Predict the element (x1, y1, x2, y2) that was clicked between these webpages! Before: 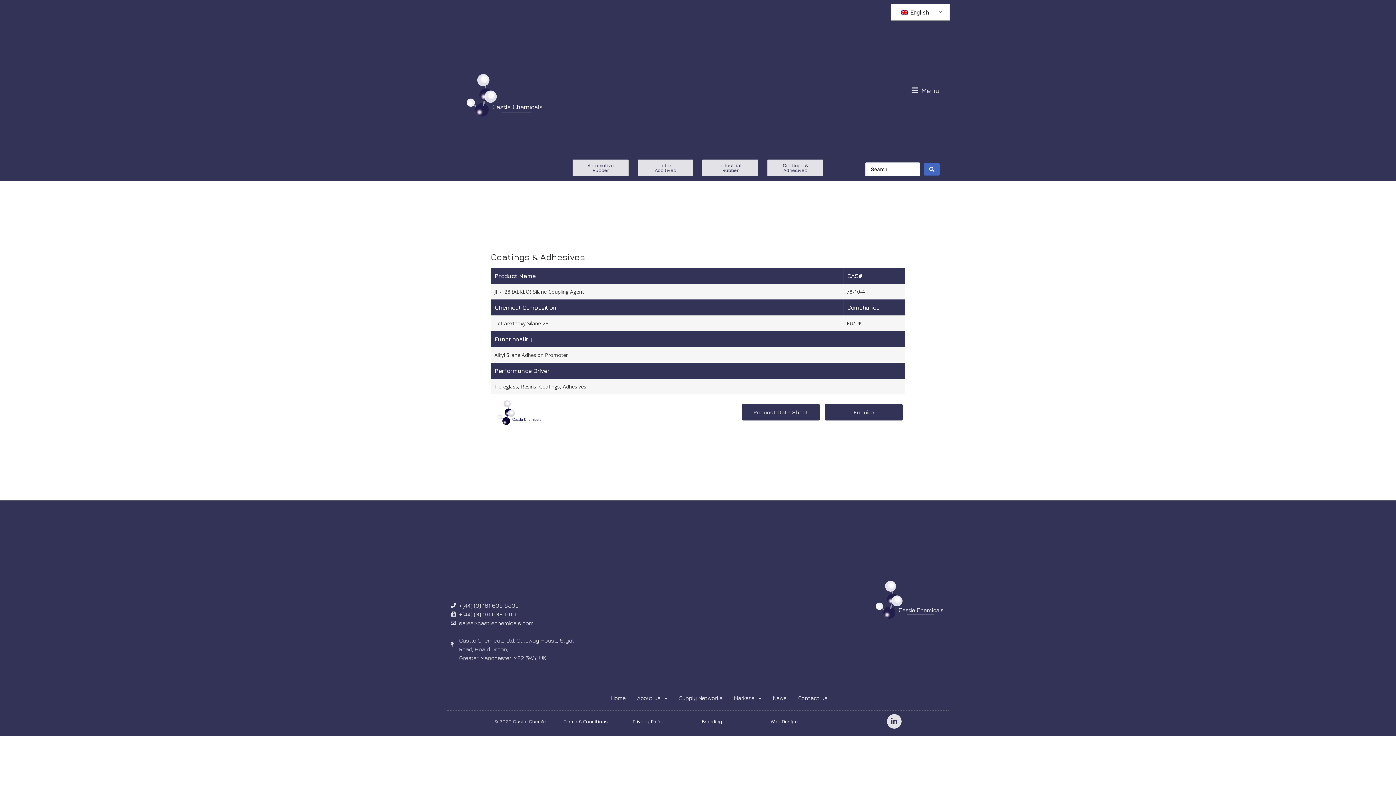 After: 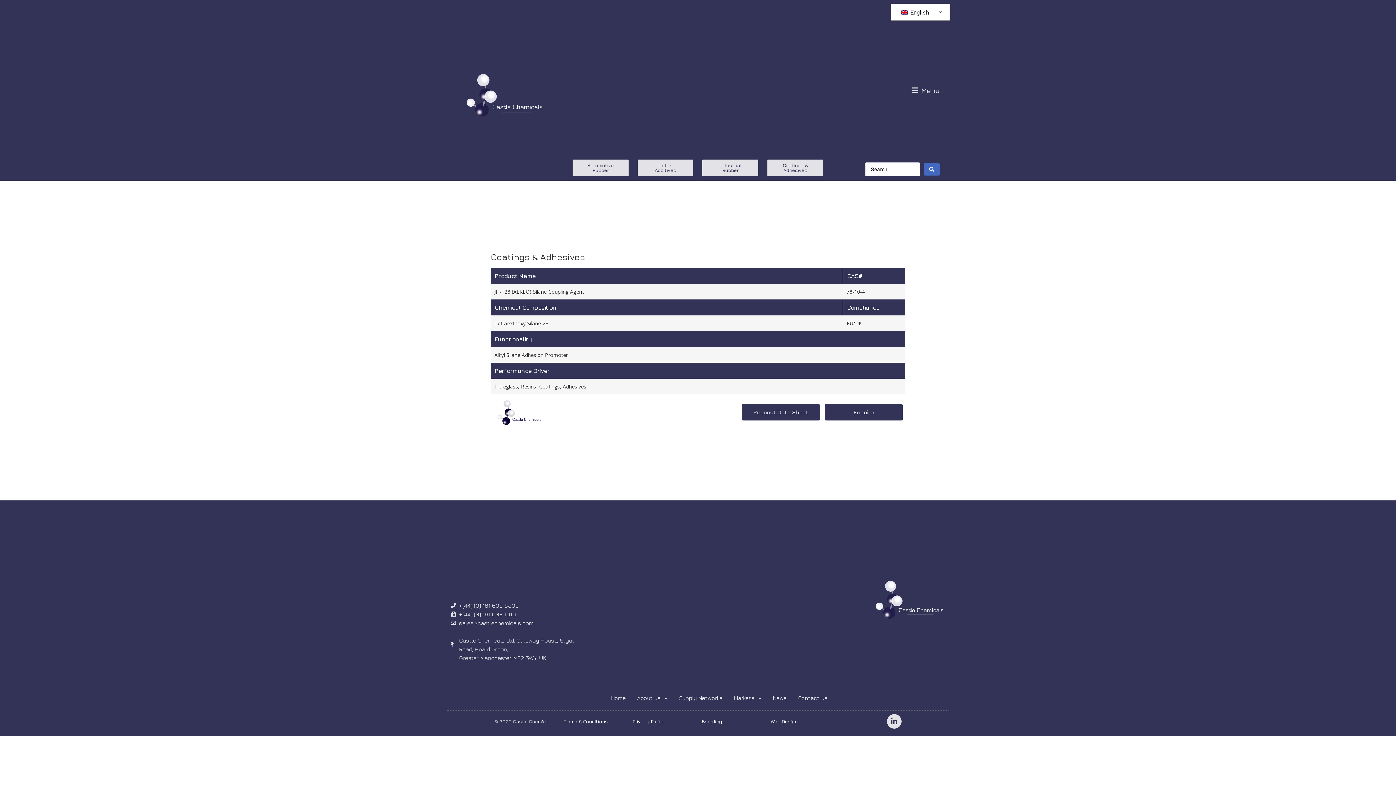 Action: bbox: (450, 601, 575, 610) label: +(44) (0) 161 608 8800